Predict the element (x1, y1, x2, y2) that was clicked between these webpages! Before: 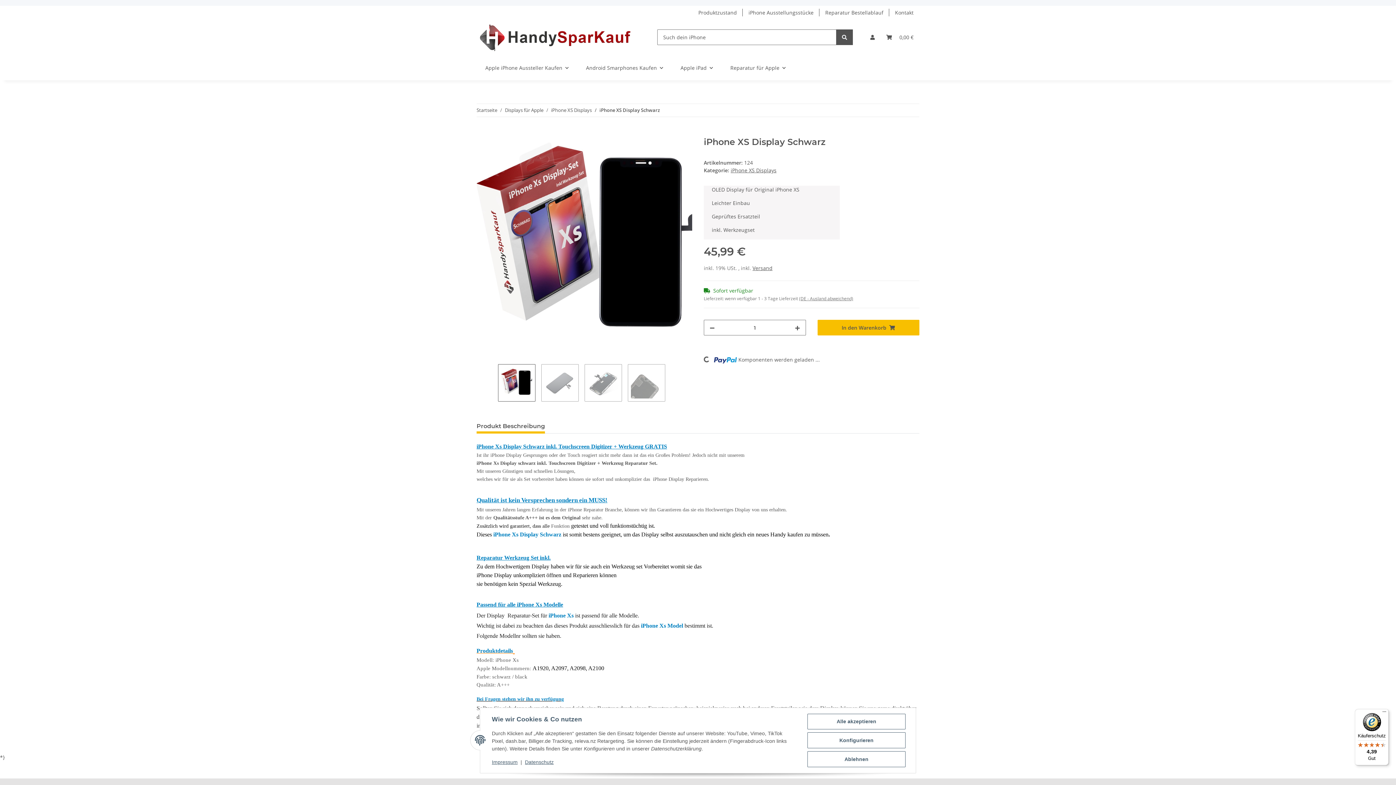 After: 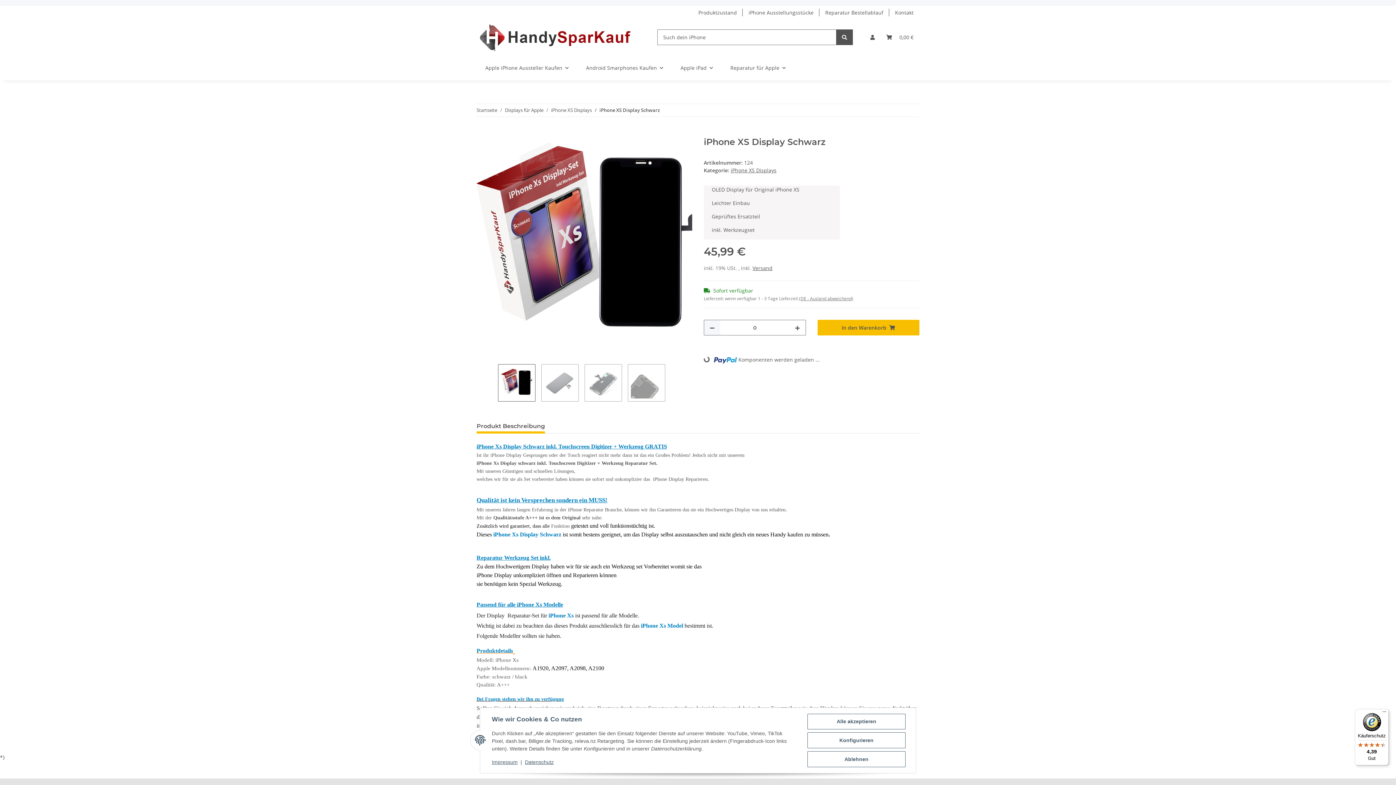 Action: label: Menge verringern bbox: (704, 320, 720, 335)